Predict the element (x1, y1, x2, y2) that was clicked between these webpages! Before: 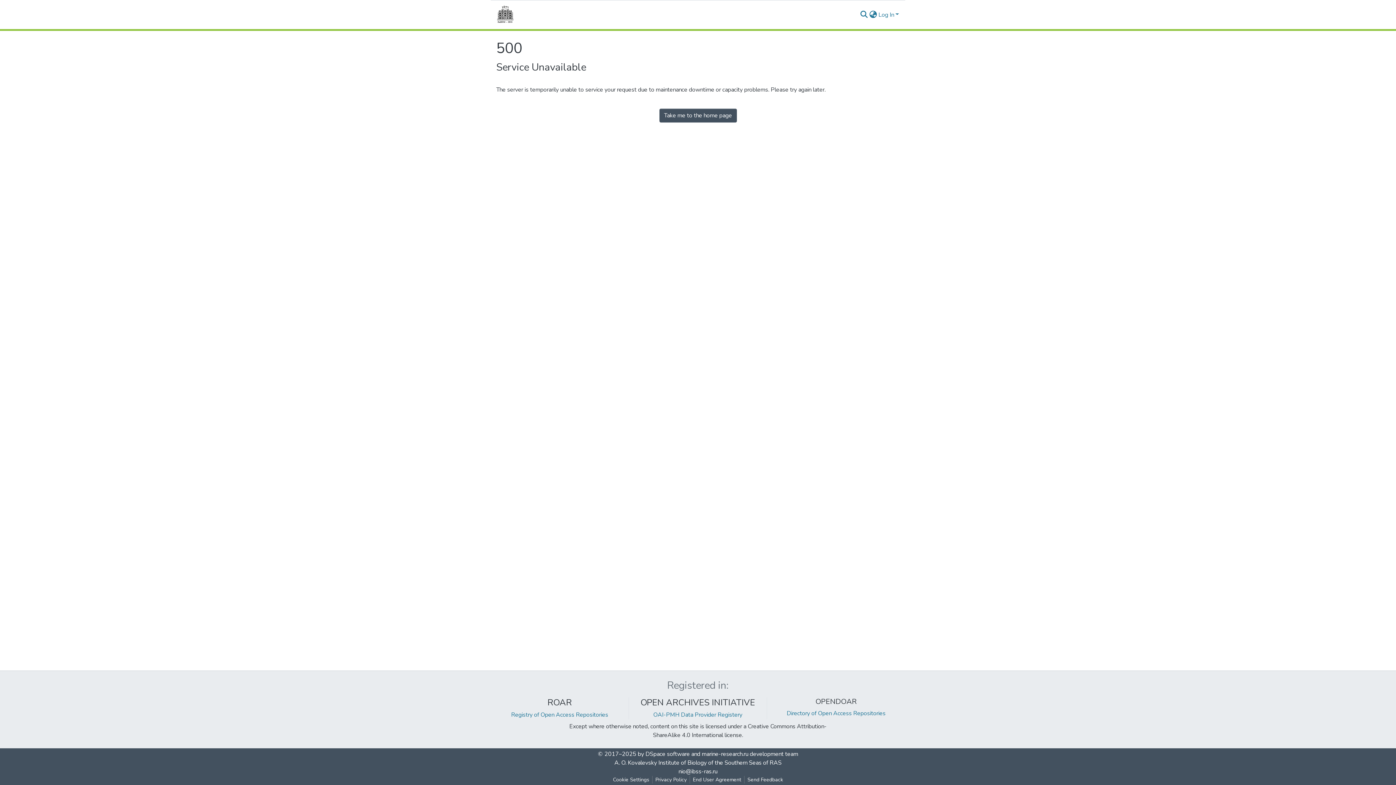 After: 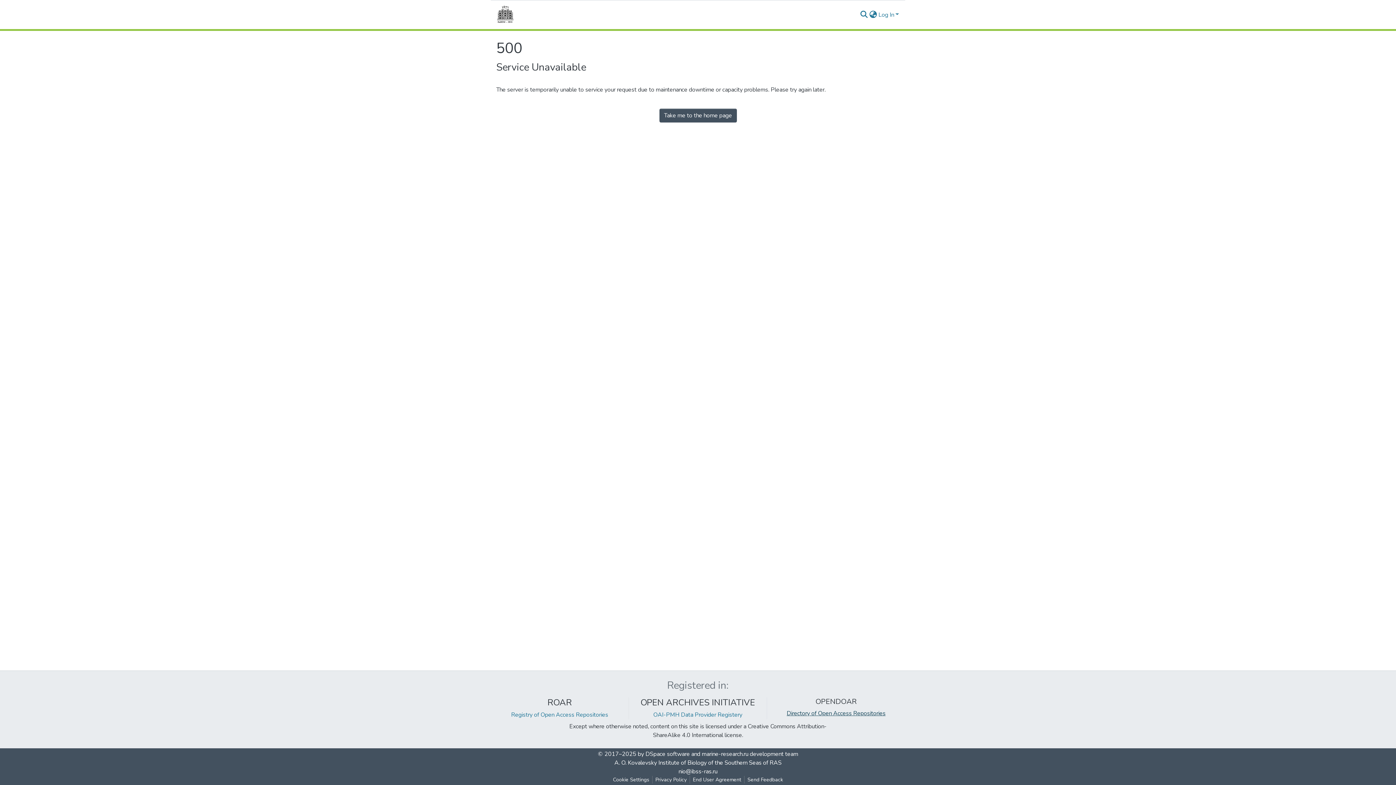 Action: bbox: (786, 709, 885, 717) label: Directory of Open Access Repositories